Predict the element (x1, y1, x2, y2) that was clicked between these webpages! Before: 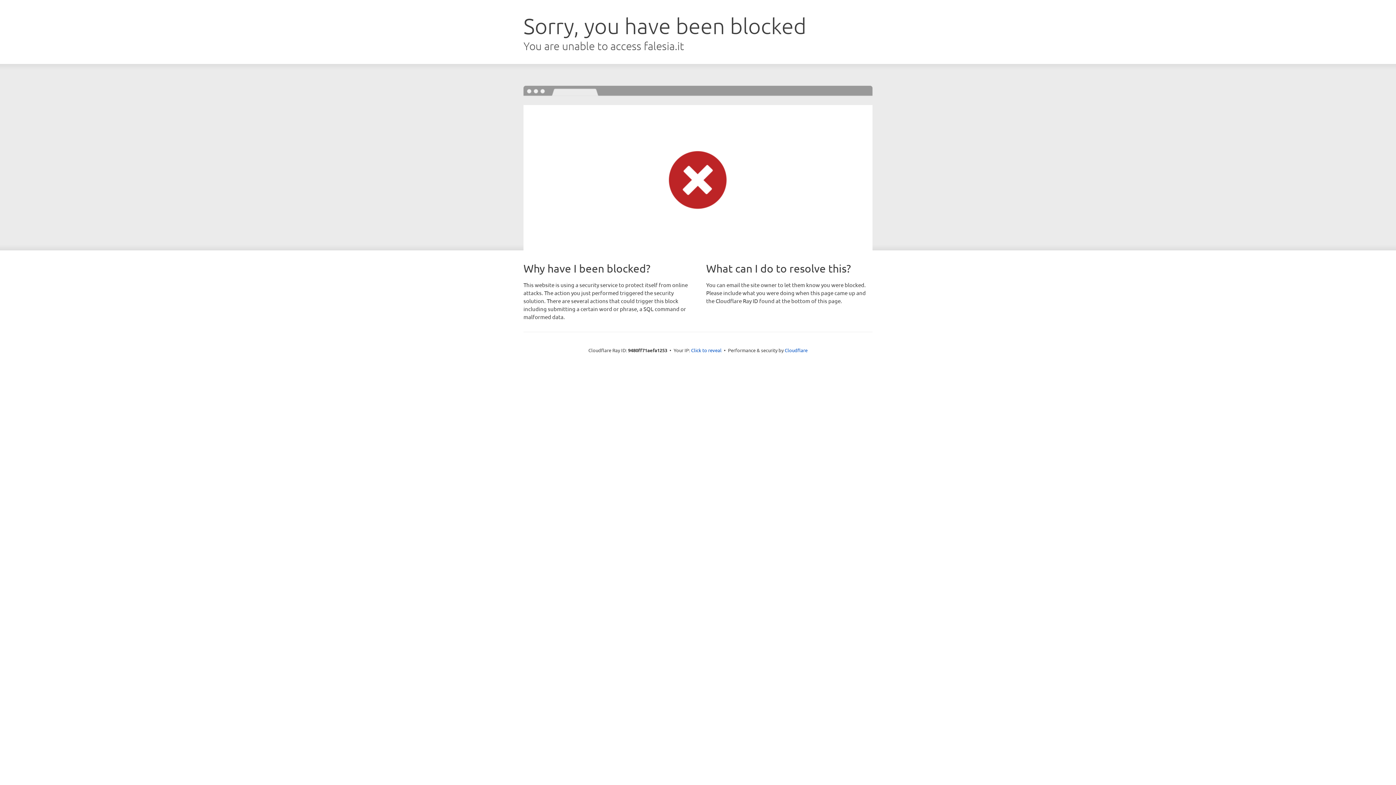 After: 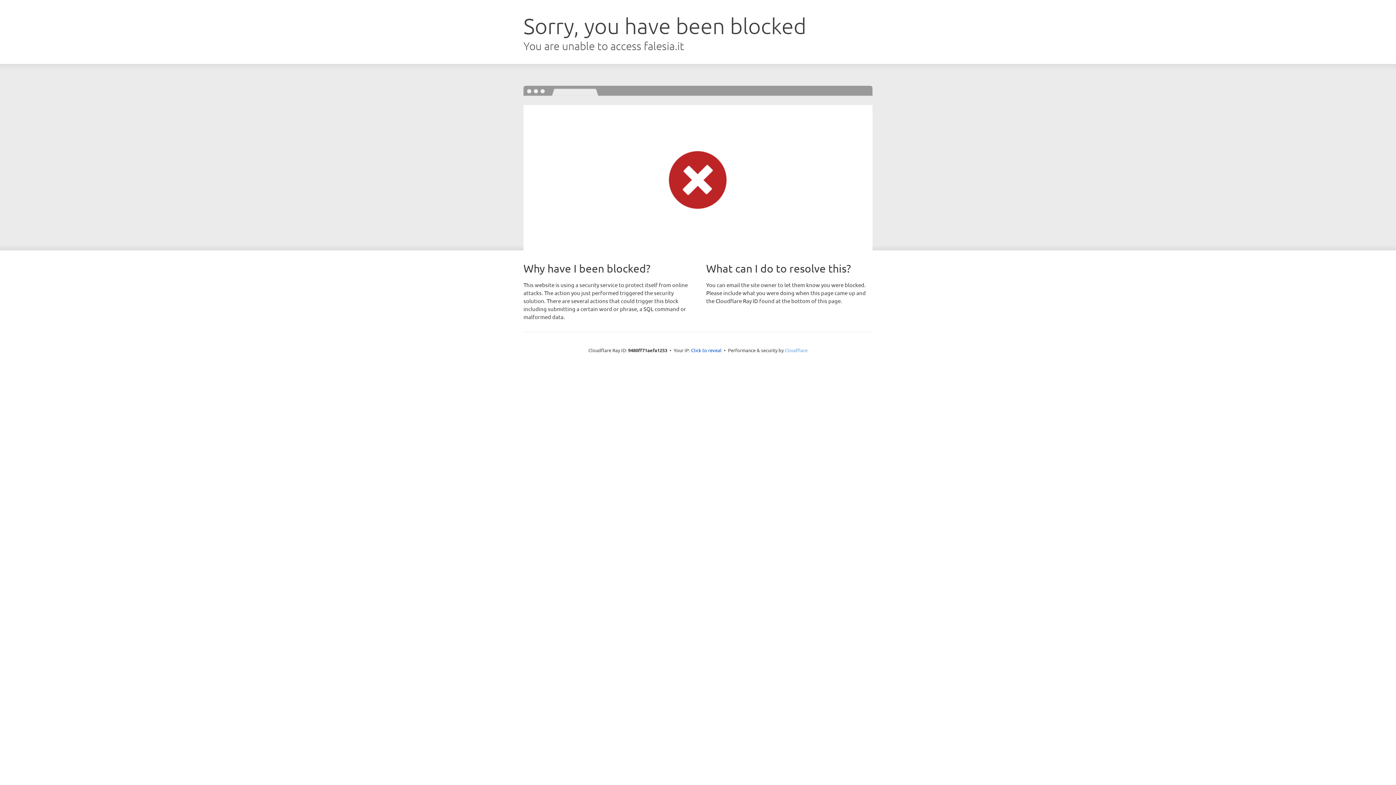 Action: bbox: (784, 347, 807, 353) label: Cloudflare